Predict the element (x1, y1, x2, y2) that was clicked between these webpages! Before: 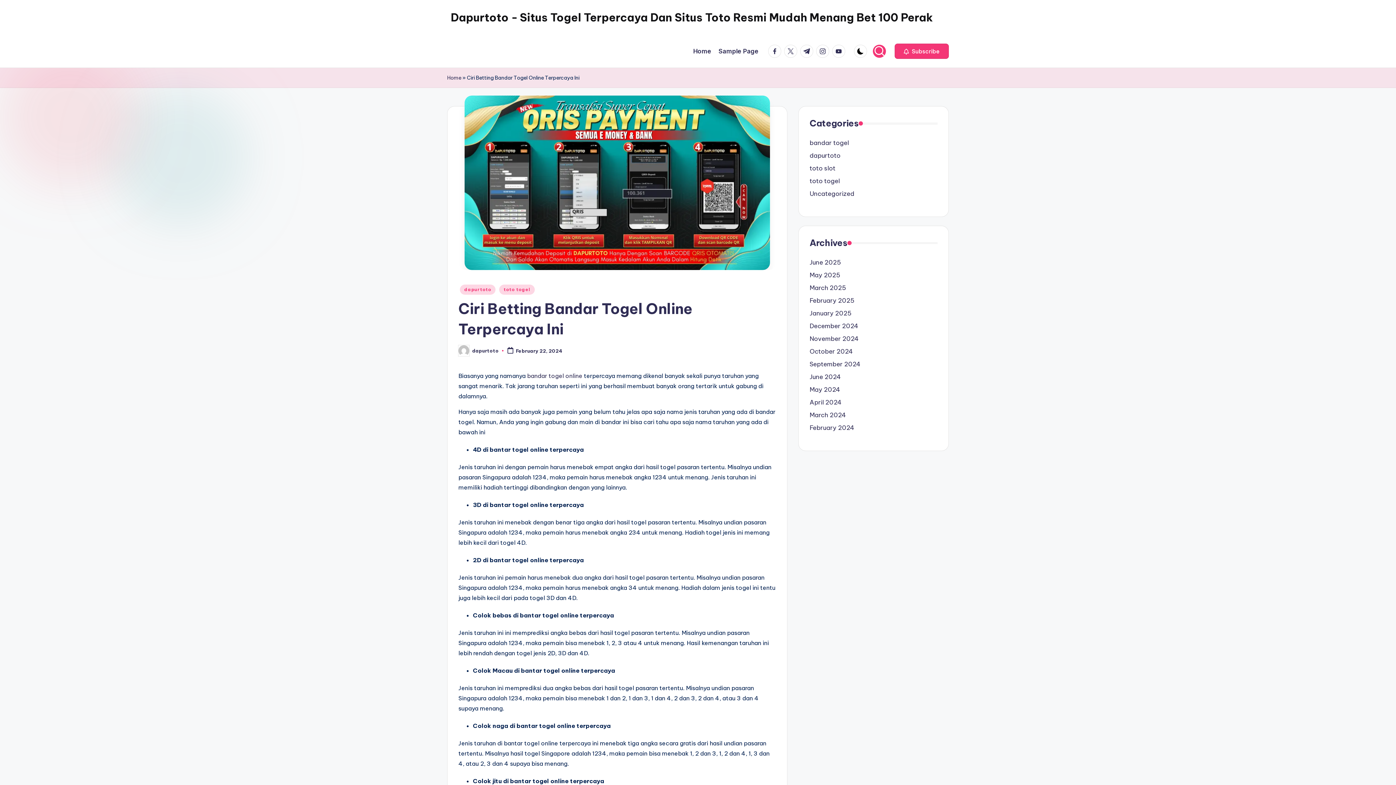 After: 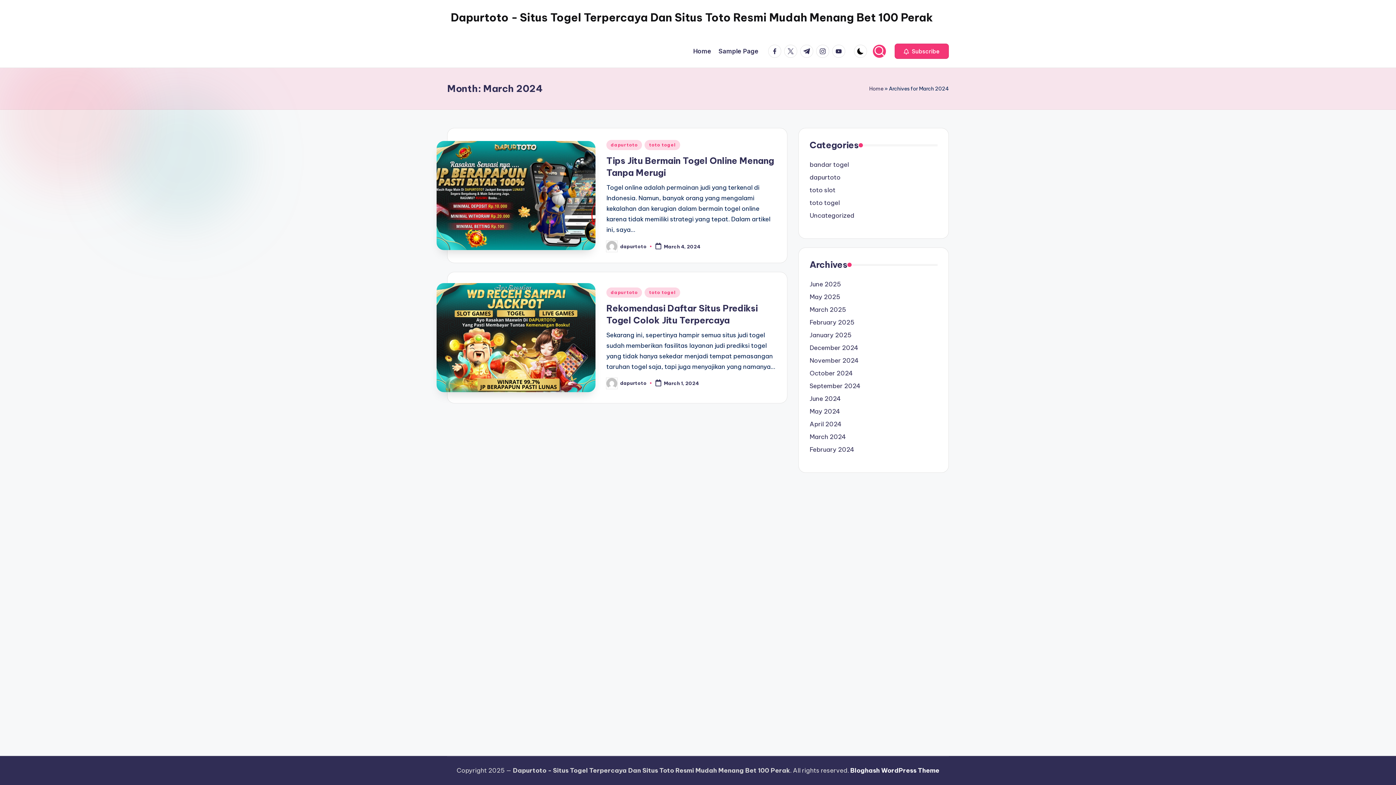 Action: label: March 2024 bbox: (809, 410, 937, 420)